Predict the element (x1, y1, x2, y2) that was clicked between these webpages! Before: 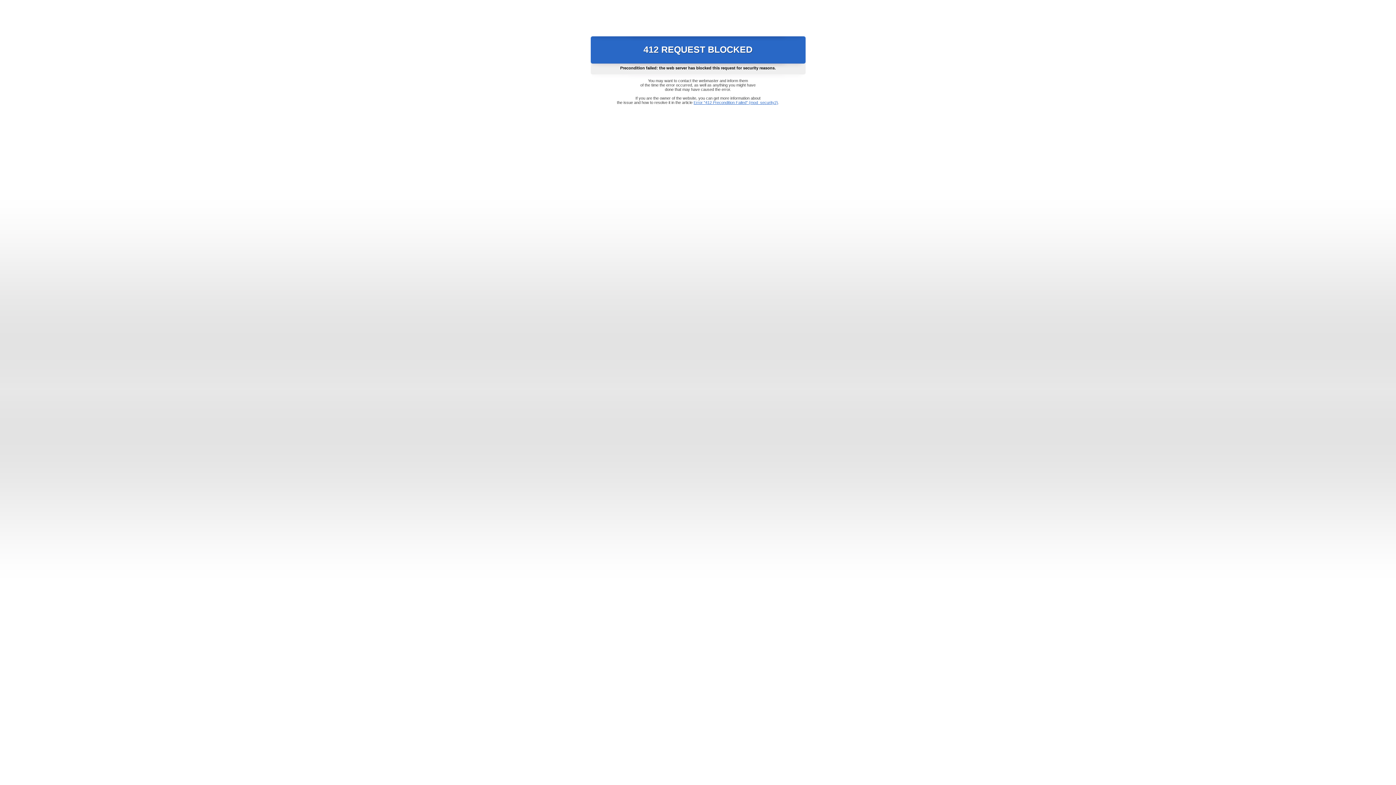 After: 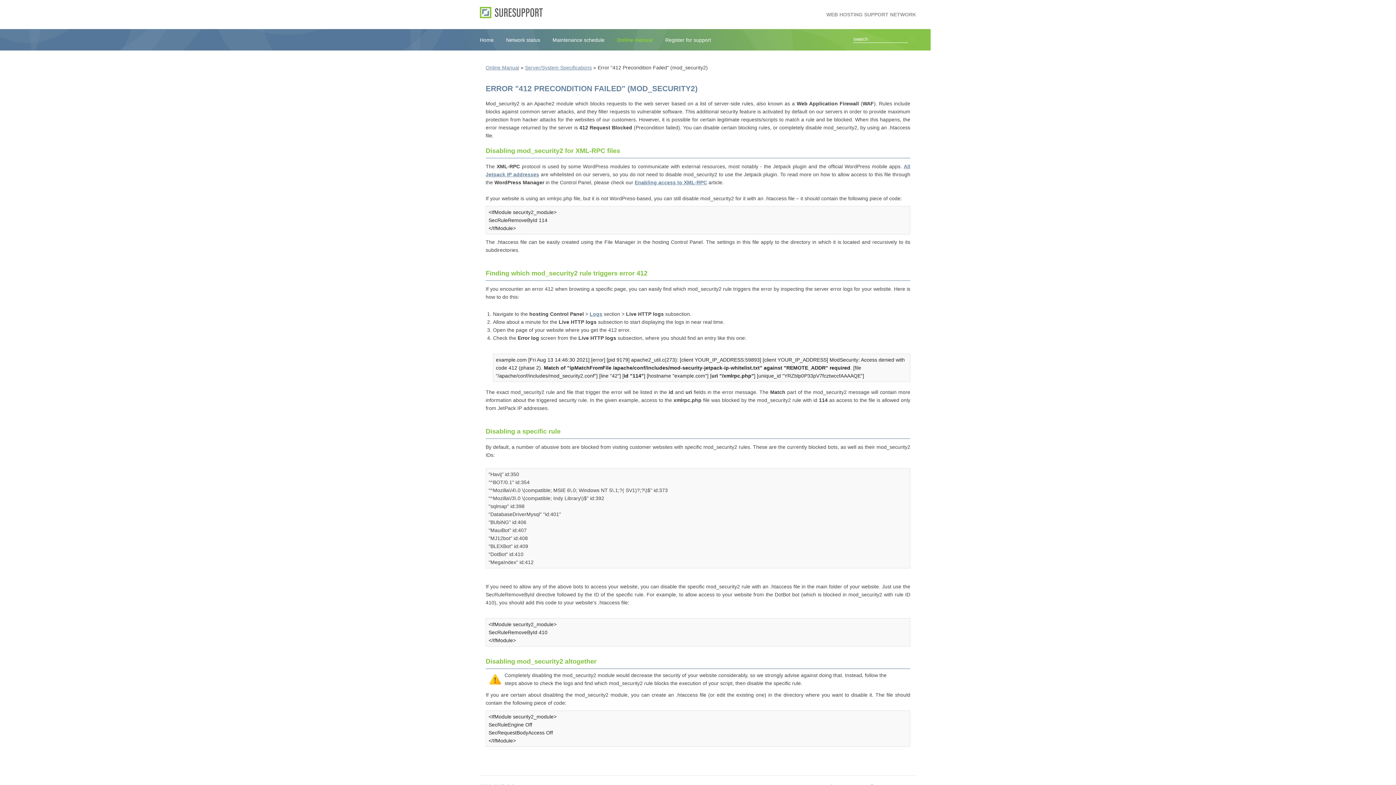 Action: bbox: (693, 100, 778, 104) label: Error "412 Precondition Failed" (mod_security2)